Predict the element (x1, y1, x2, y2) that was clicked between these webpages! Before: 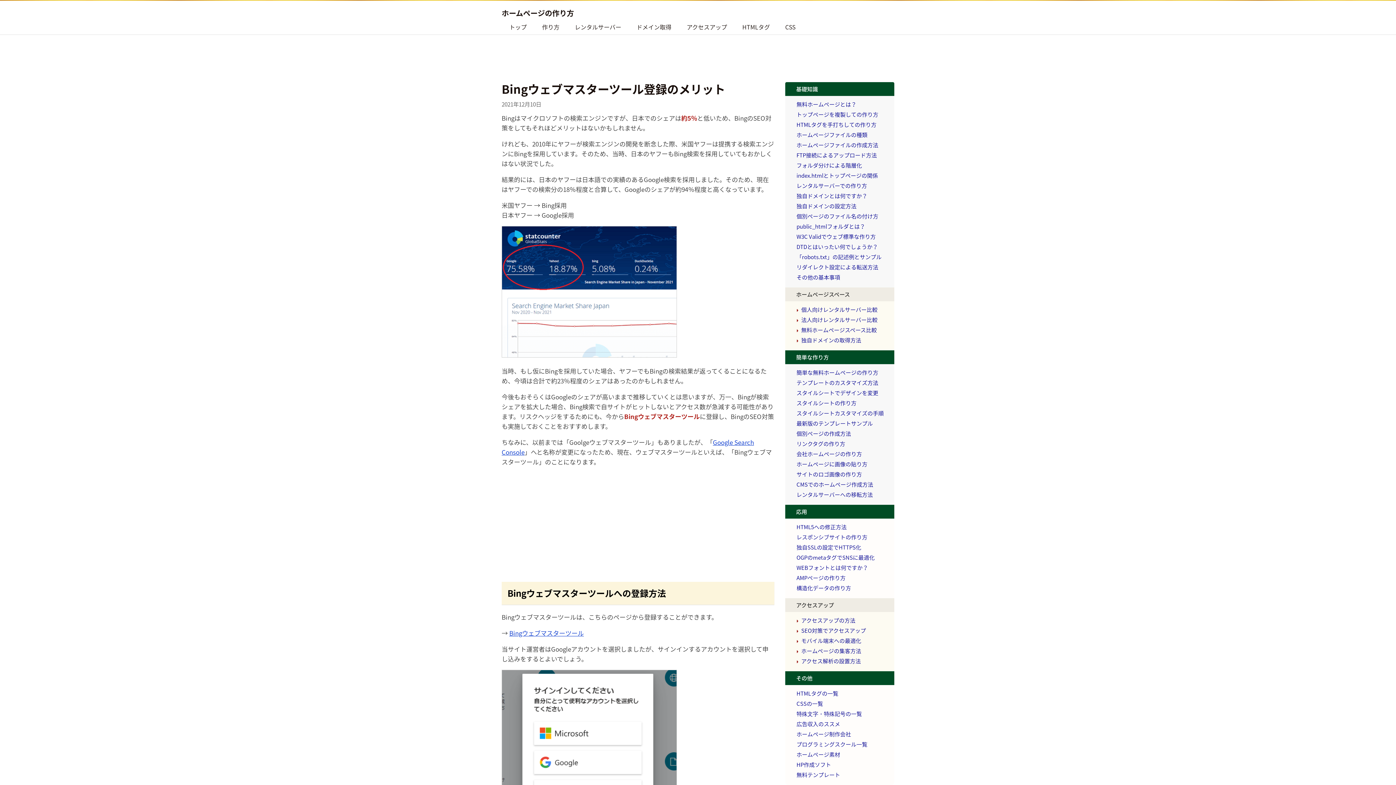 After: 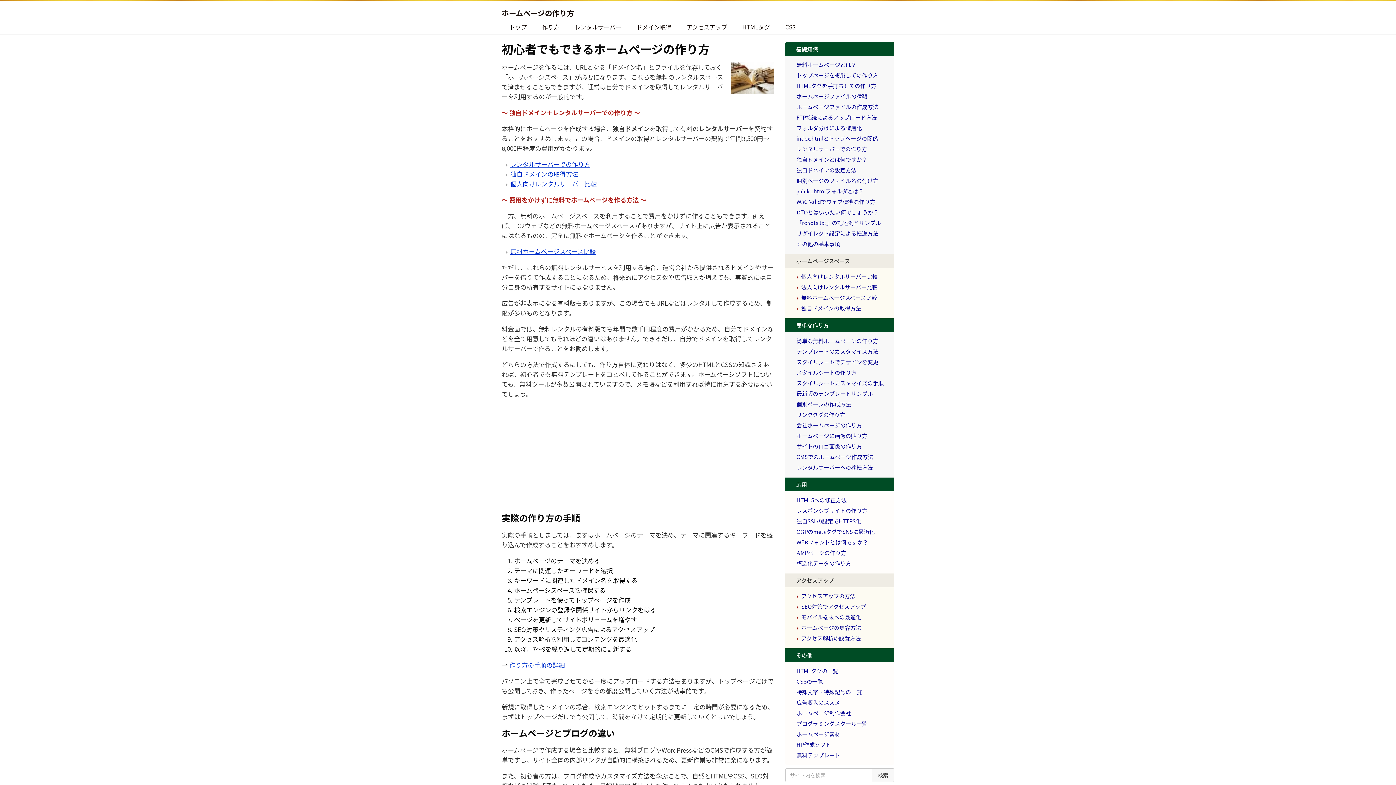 Action: bbox: (501, 18, 534, 35) label: トップ